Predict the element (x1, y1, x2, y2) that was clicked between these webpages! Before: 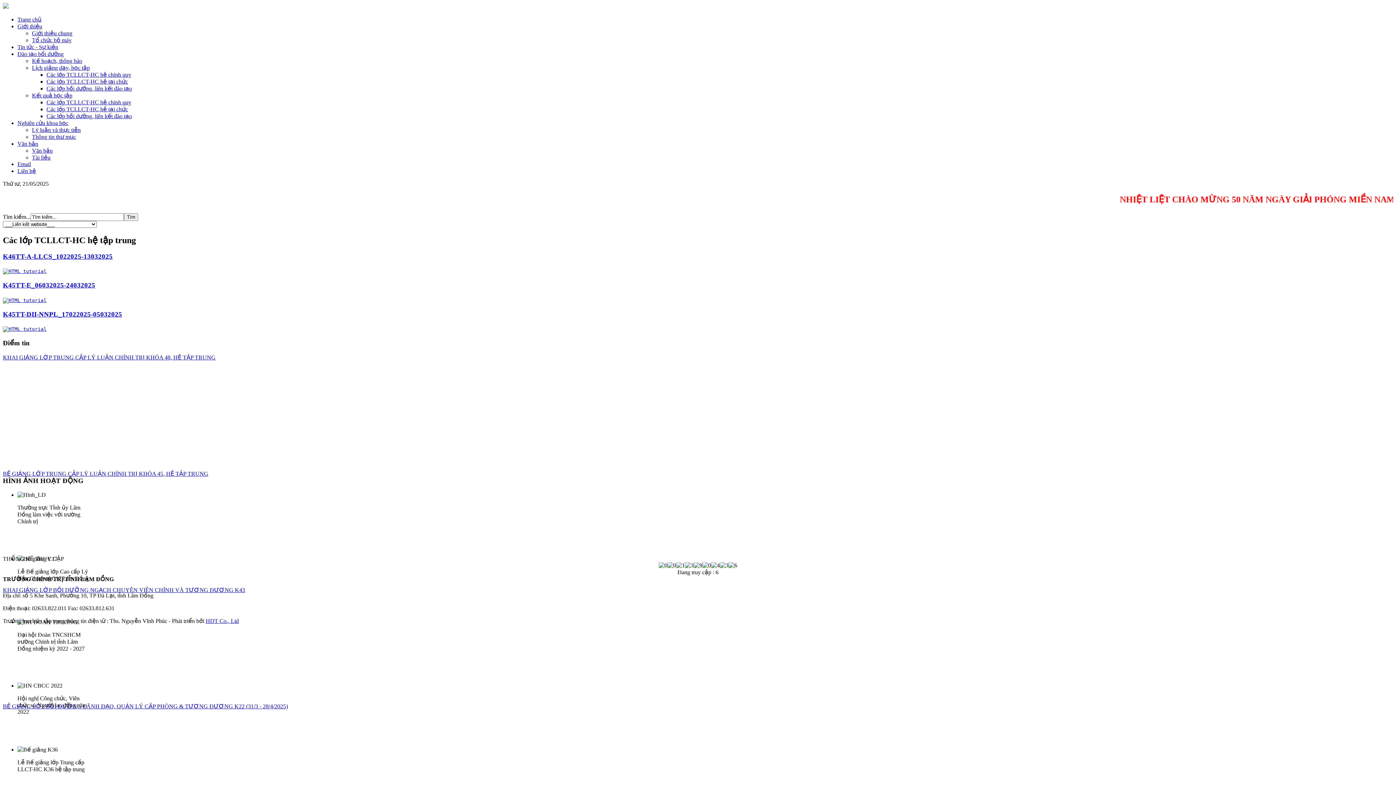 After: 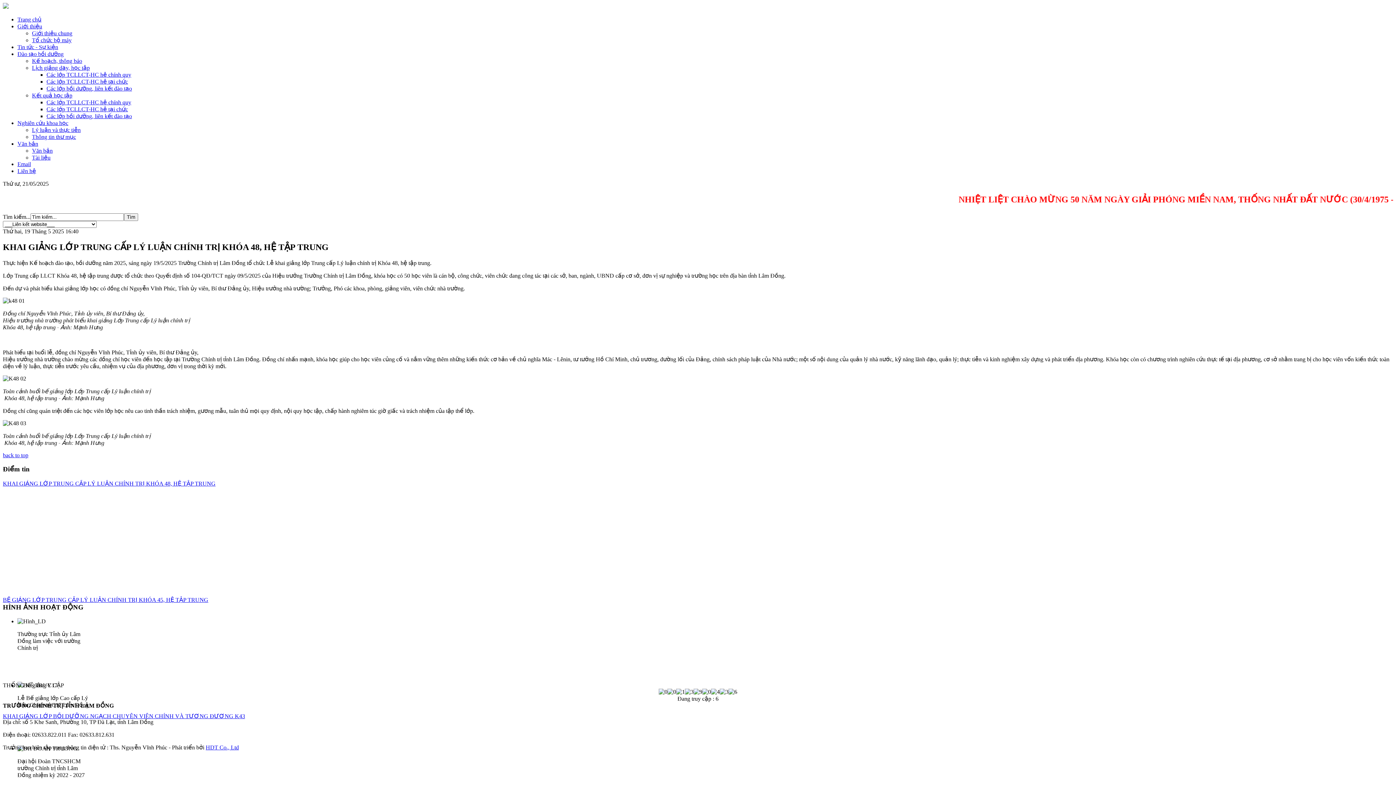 Action: label: KHAI GIẢNG LỚP TRUNG CẤP LÝ LUẬN CHÍNH TRỊ KHÓA 48, HỆ TẬP TRUNG bbox: (2, 354, 215, 360)